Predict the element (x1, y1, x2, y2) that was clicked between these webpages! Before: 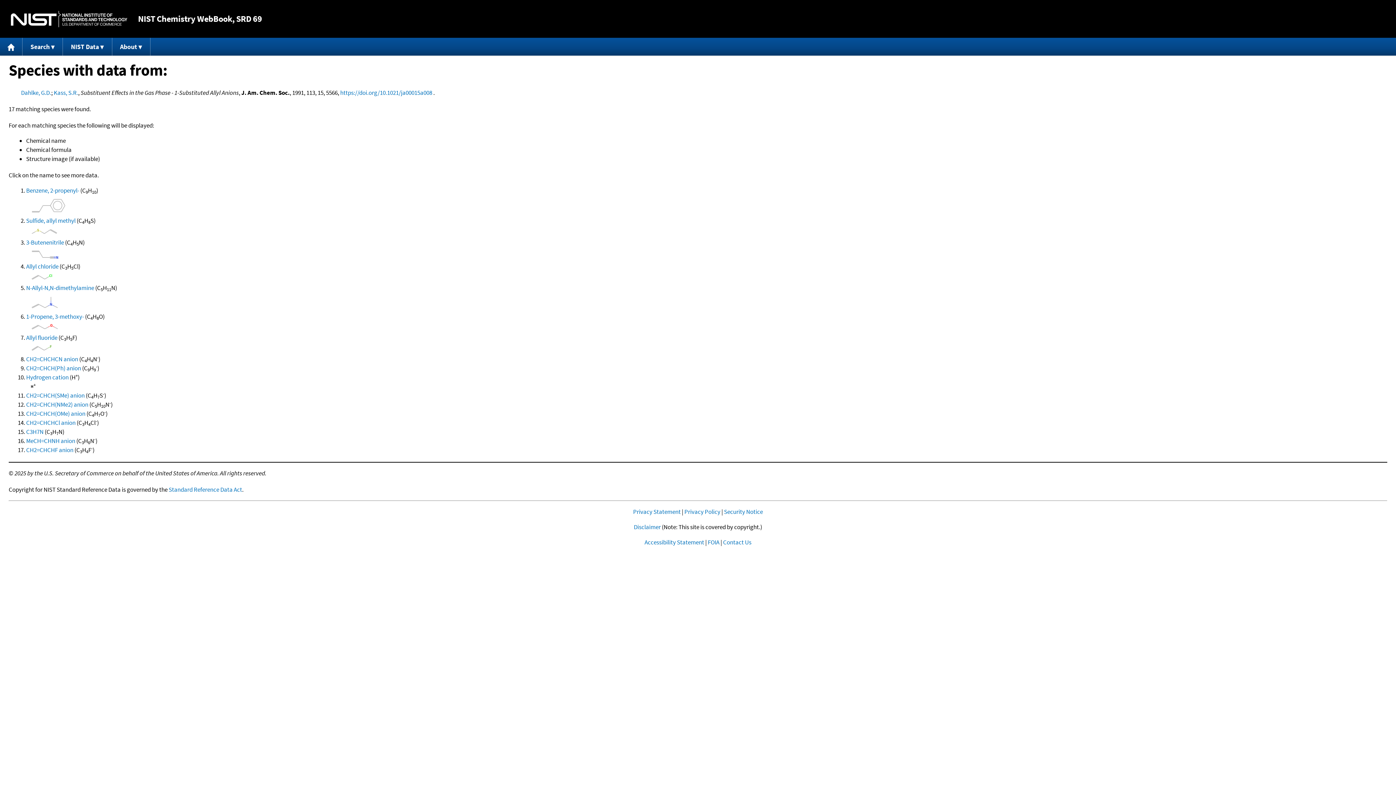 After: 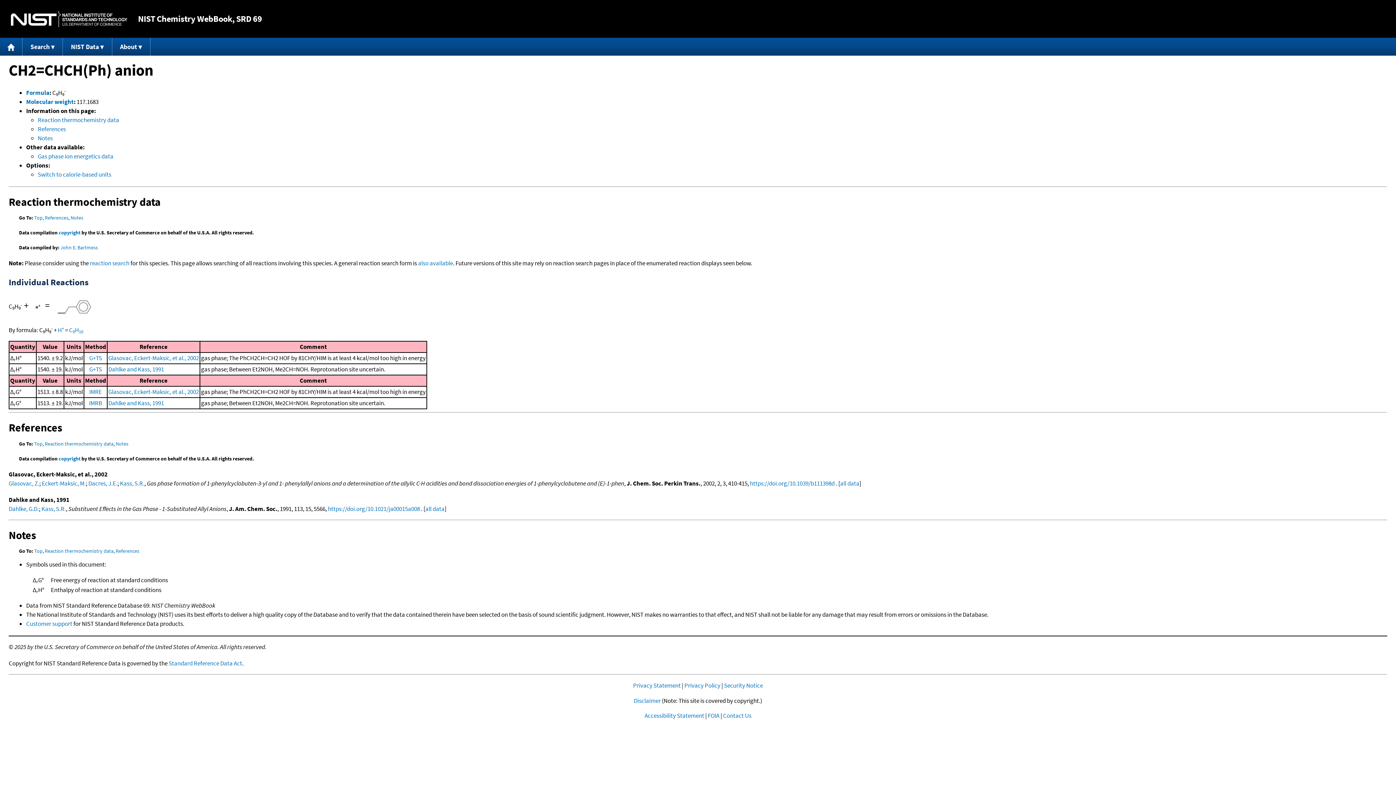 Action: bbox: (26, 364, 81, 372) label: CH2=CHCH(Ph) anion